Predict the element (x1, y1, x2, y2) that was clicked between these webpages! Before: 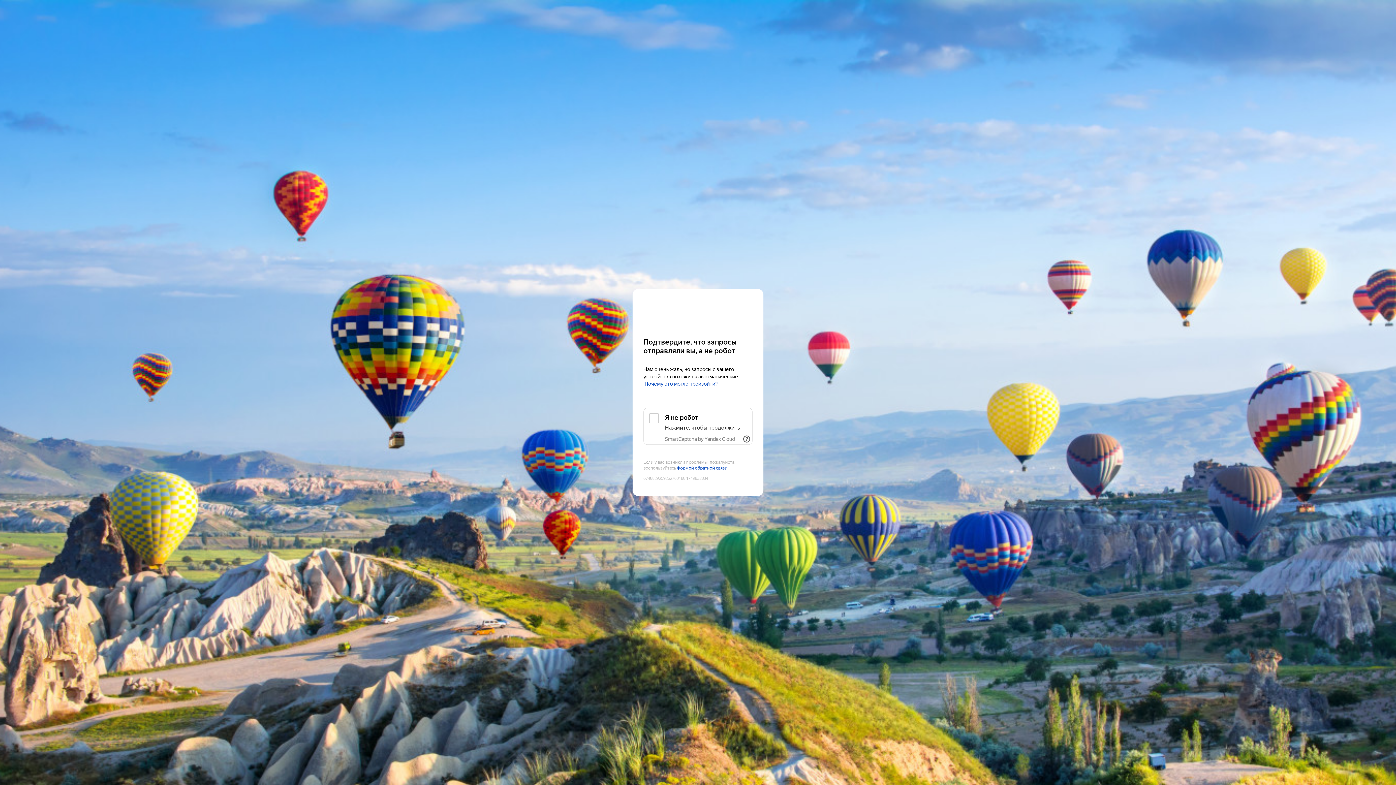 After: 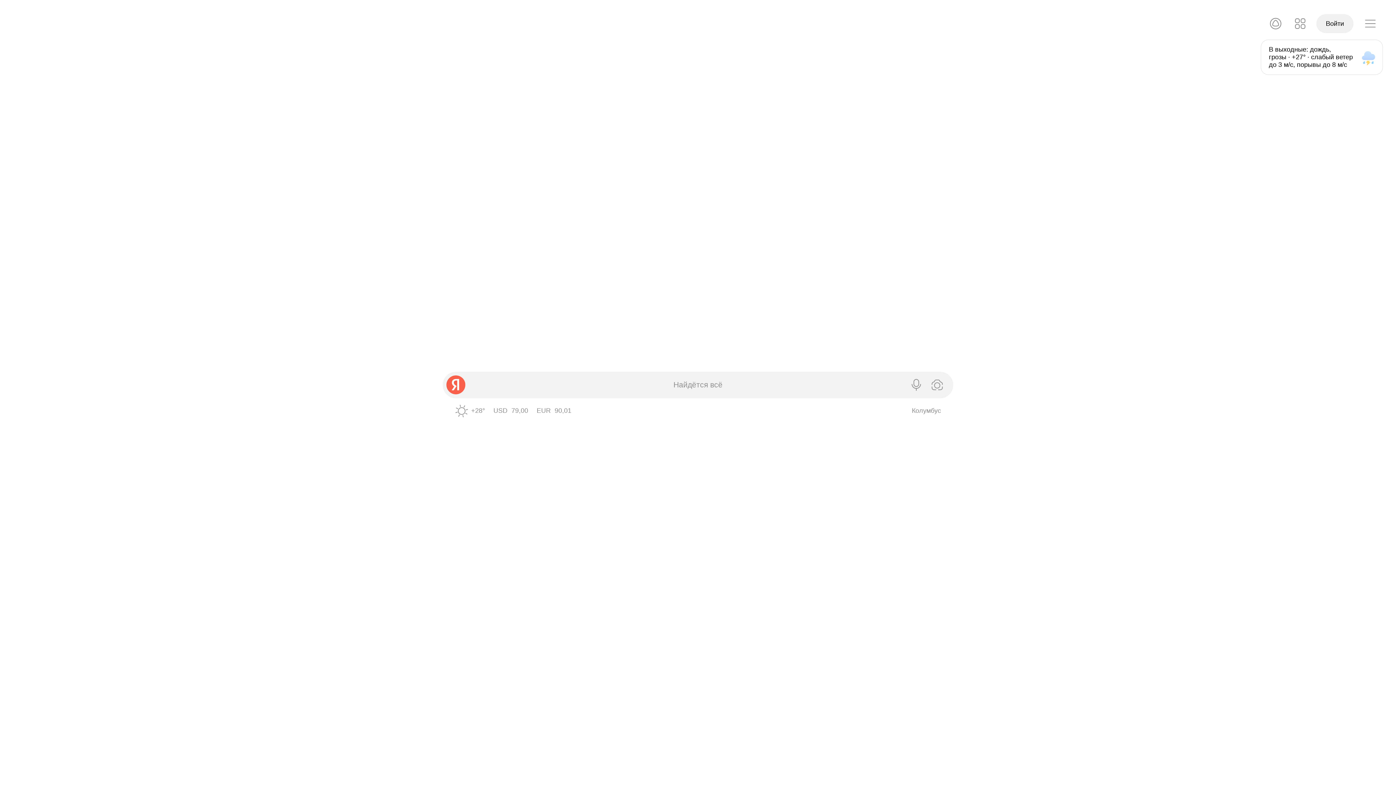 Action: bbox: (643, 303, 752, 316) label: Yandex